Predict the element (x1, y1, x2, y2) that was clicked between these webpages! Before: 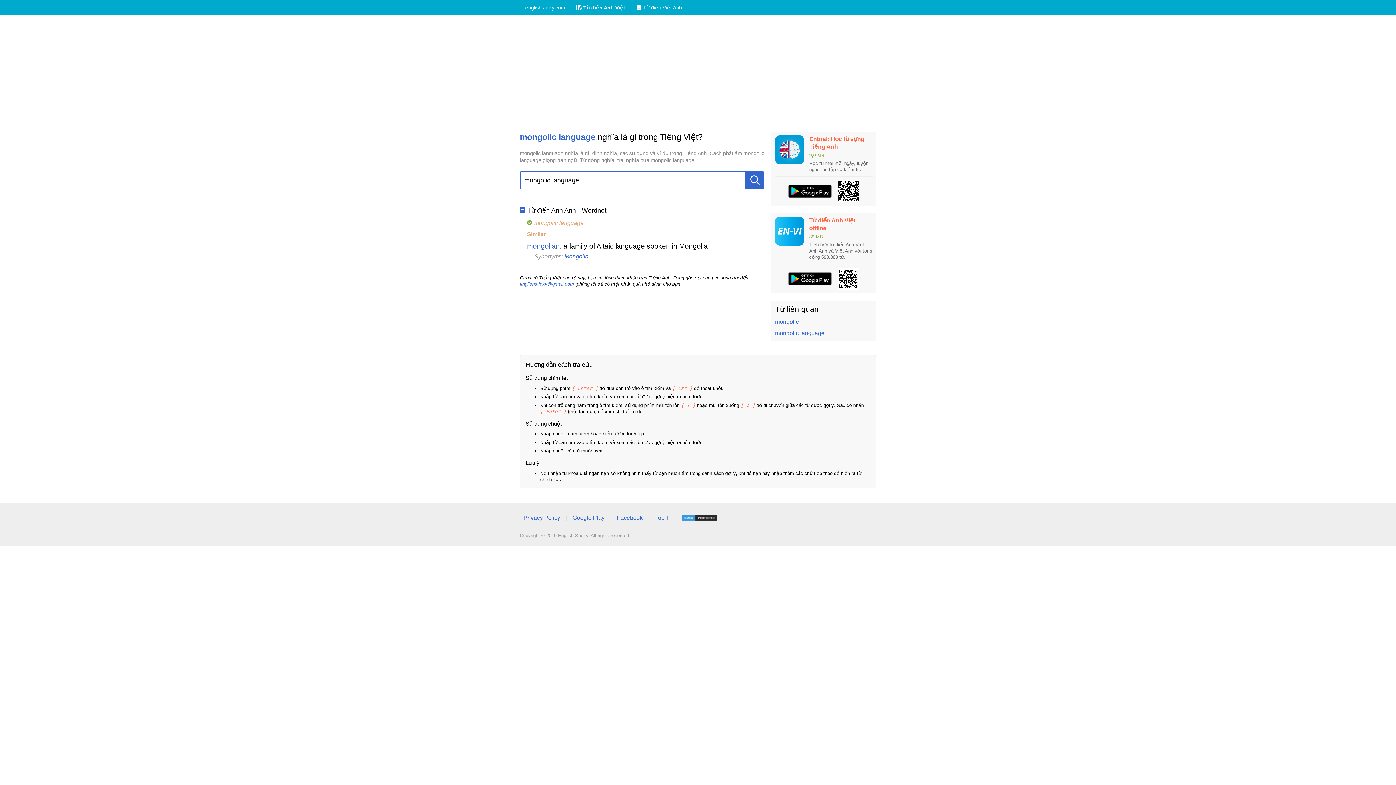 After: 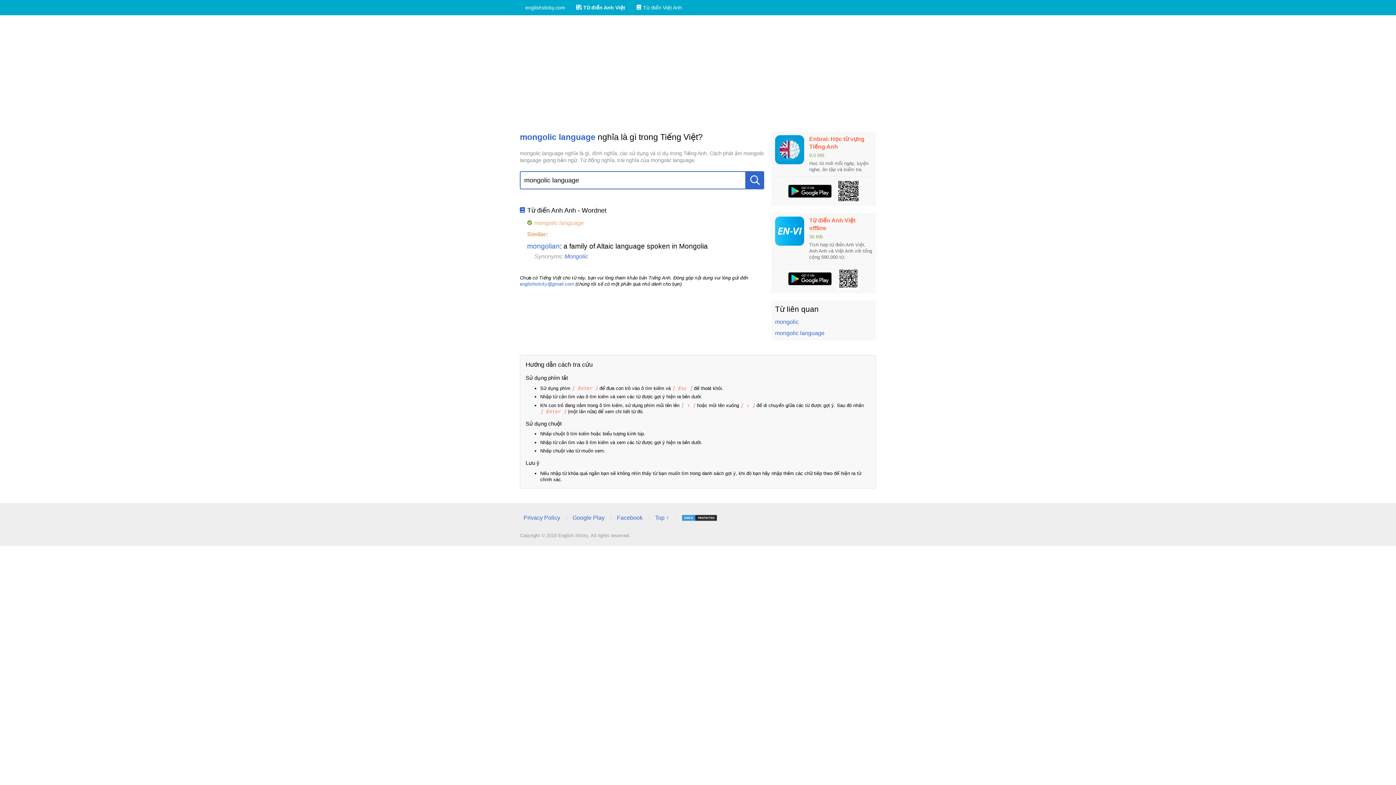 Action: bbox: (775, 330, 824, 336) label: mongolic language